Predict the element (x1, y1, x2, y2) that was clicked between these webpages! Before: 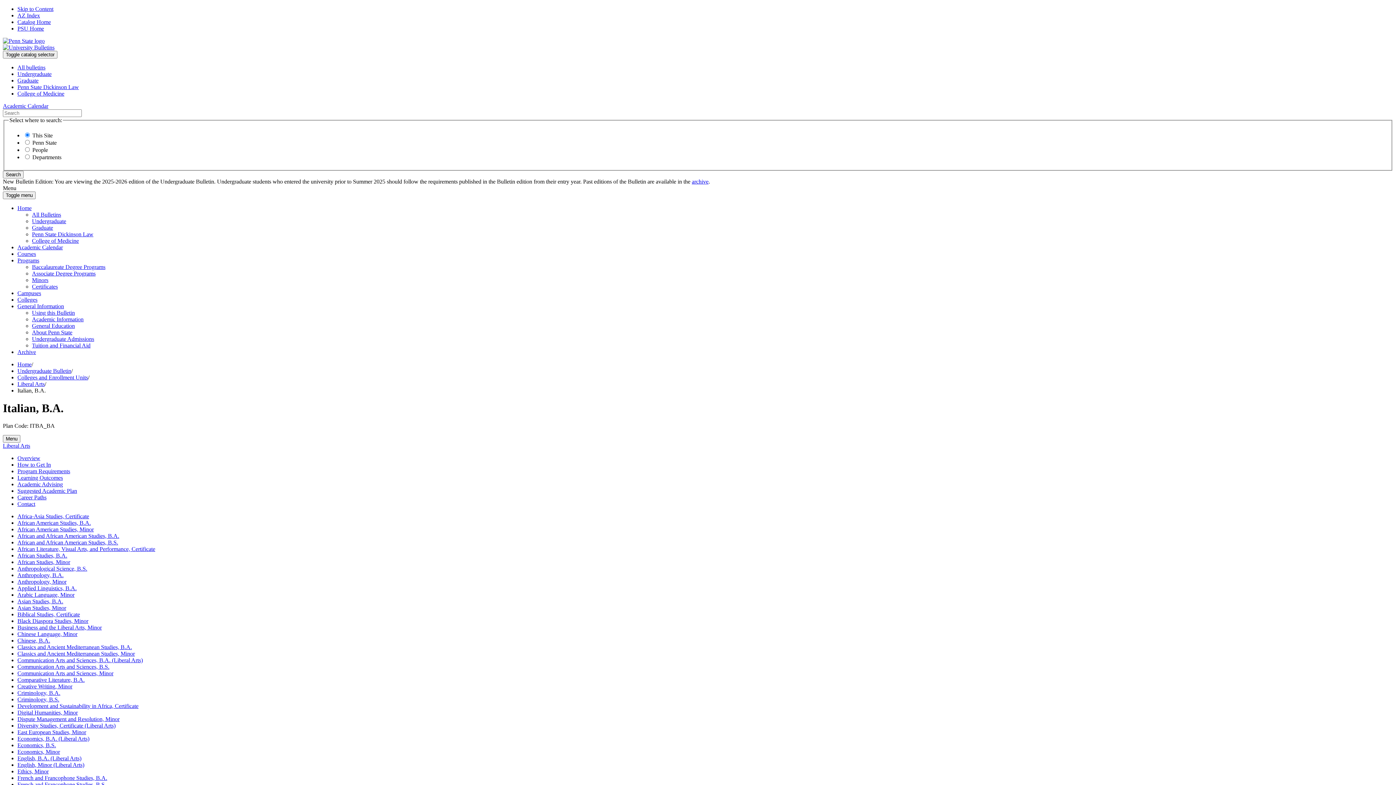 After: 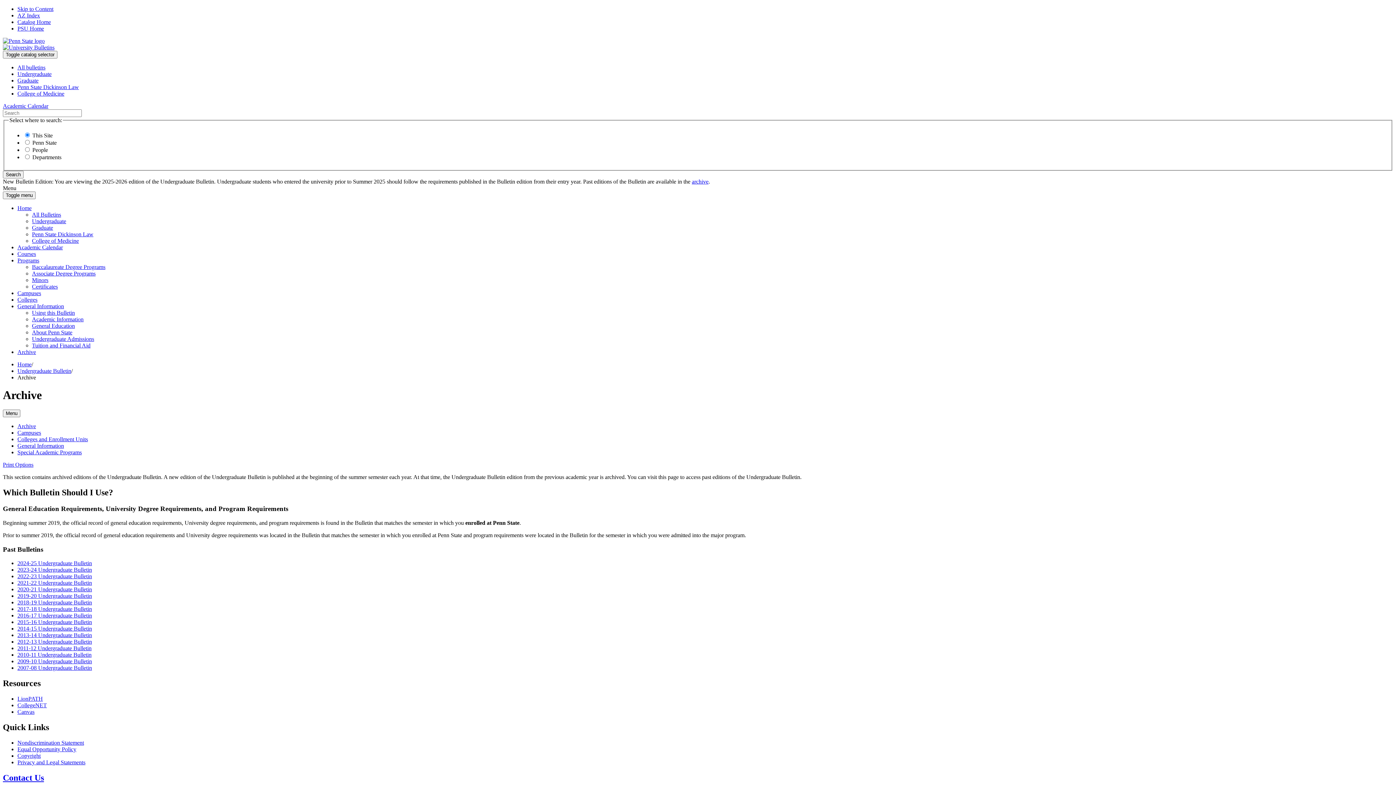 Action: label: archive bbox: (692, 178, 708, 184)